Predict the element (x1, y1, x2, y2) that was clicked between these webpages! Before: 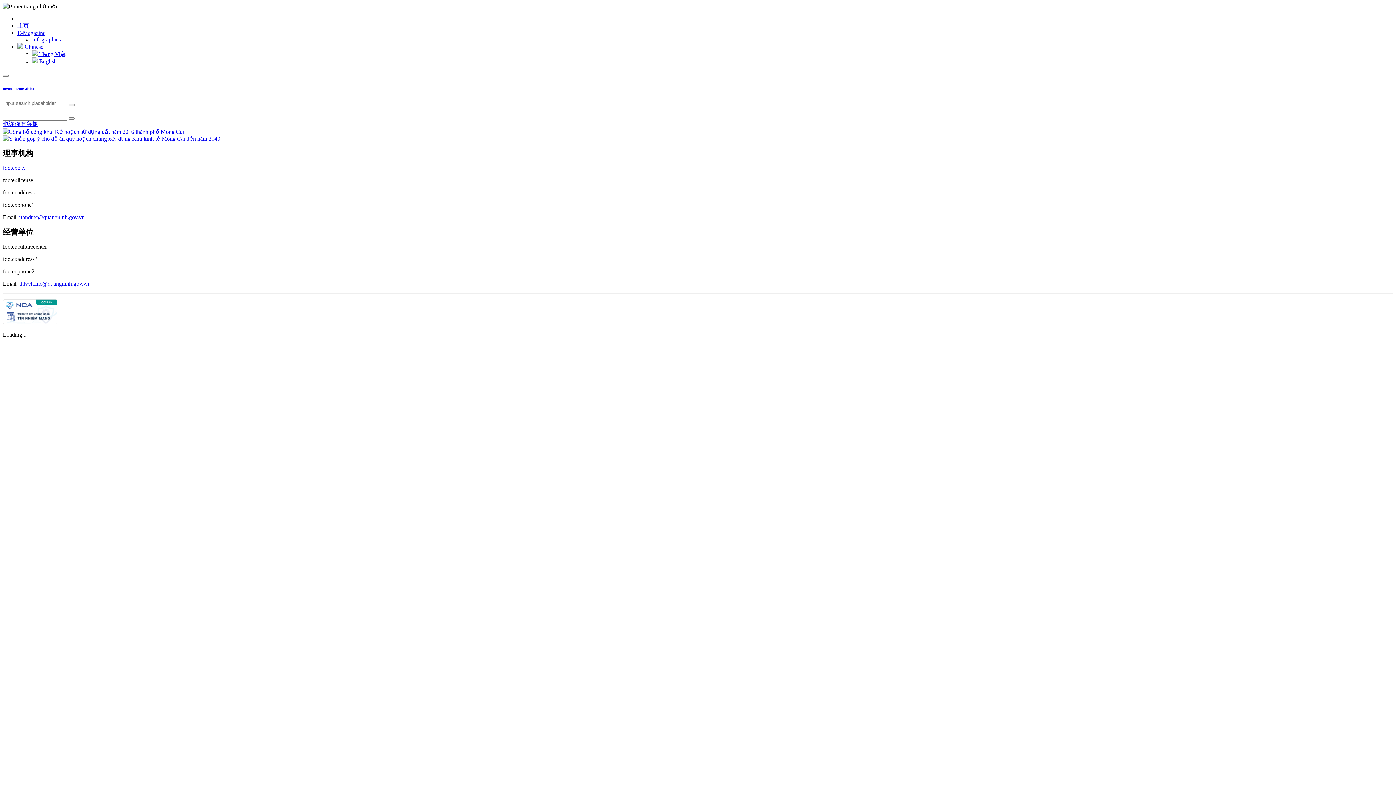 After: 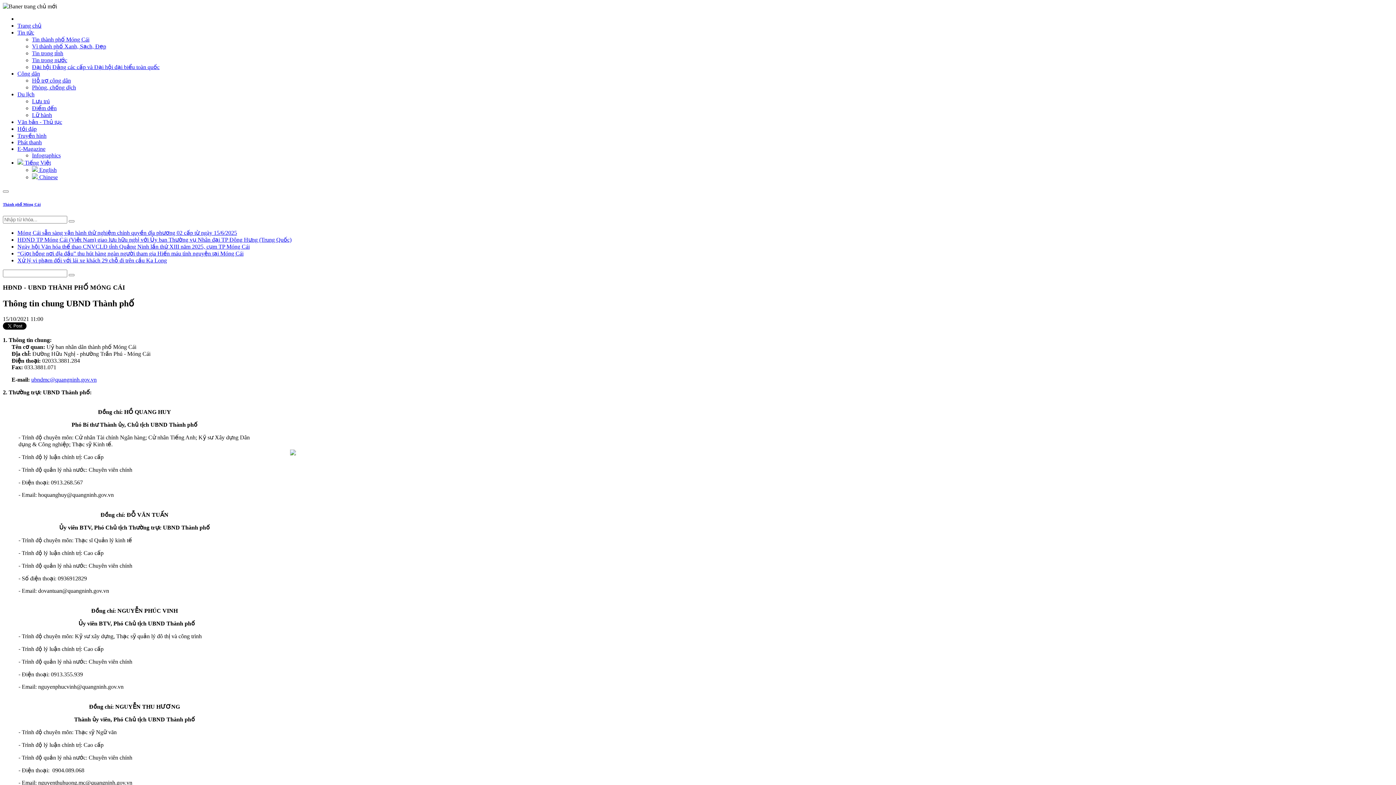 Action: bbox: (2, 164, 25, 171) label: footer.city